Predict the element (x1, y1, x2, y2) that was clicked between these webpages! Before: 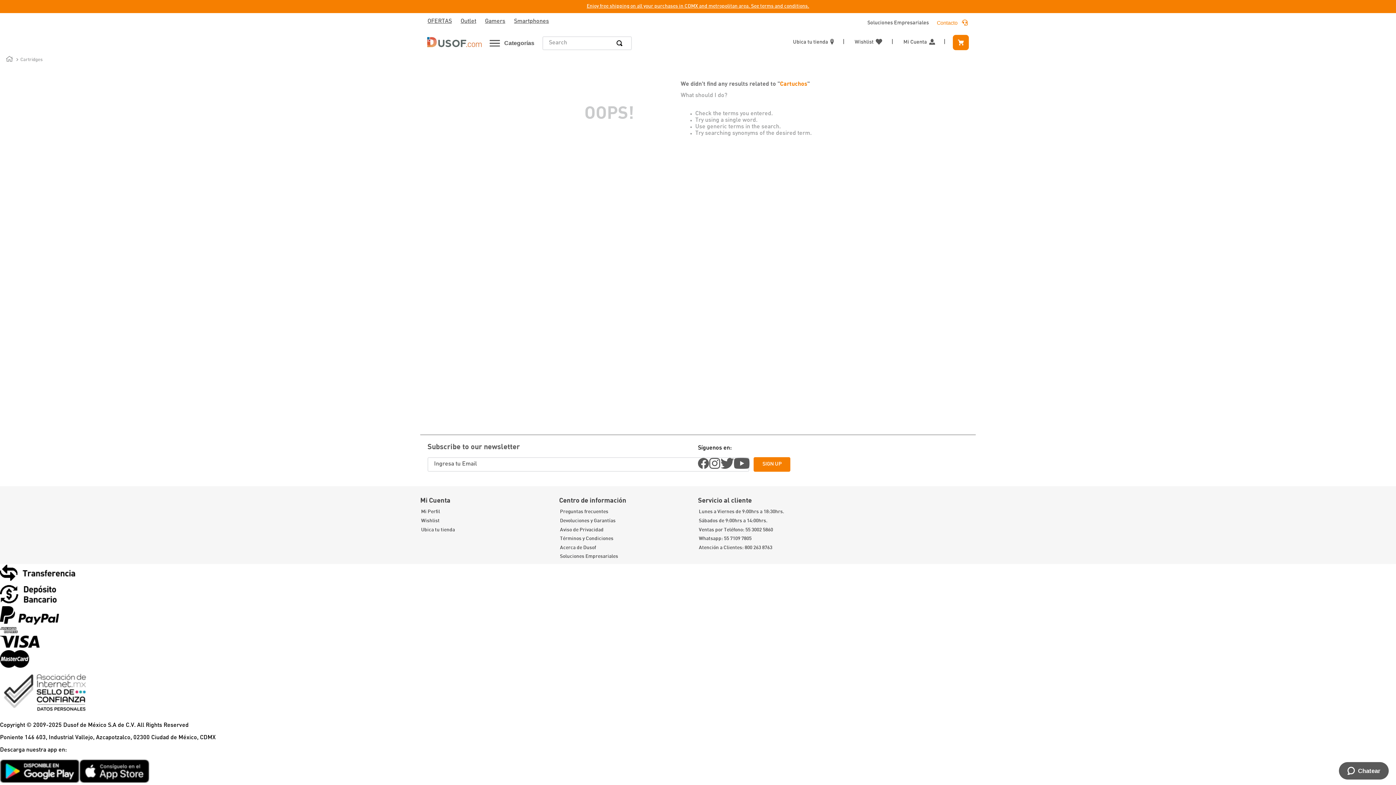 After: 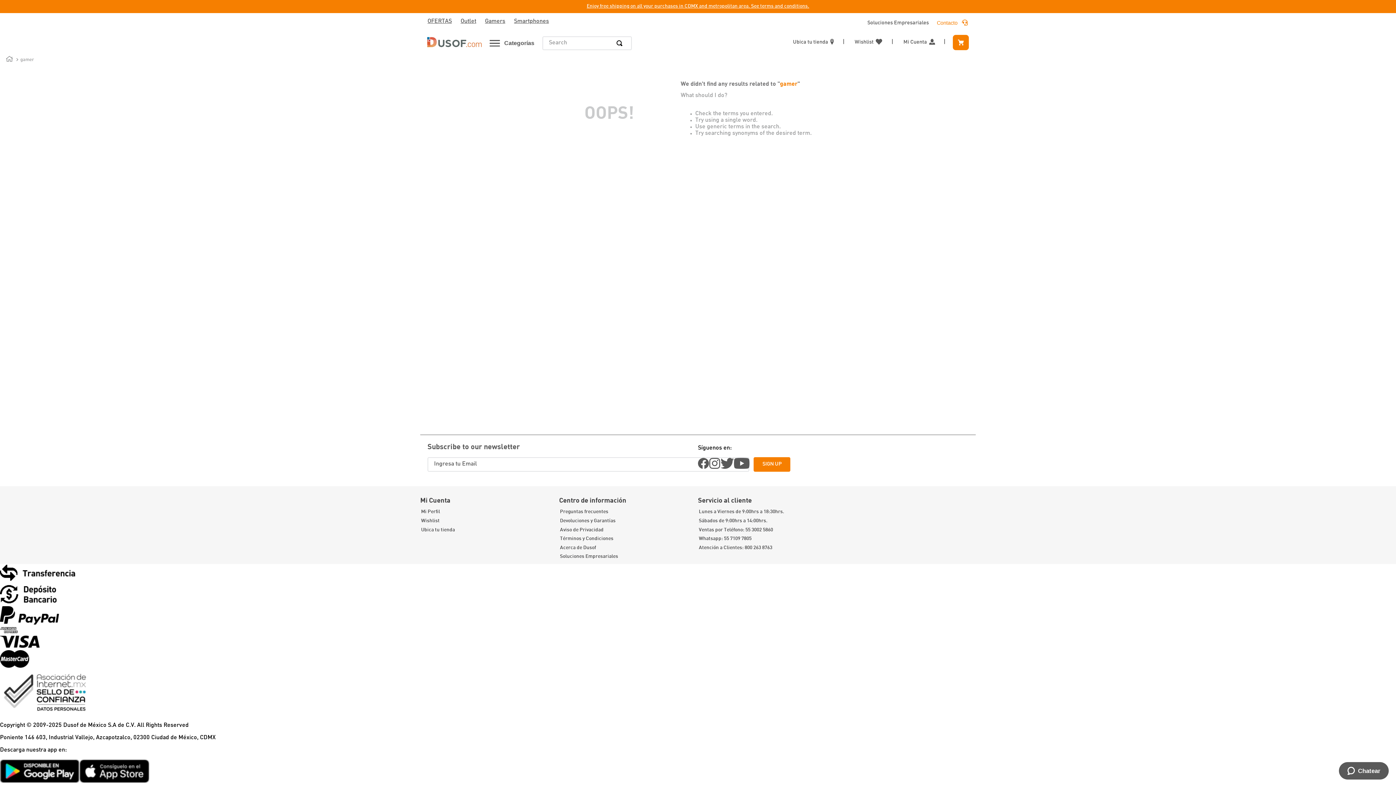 Action: label: Gamers bbox: (480, 14, 509, 28)